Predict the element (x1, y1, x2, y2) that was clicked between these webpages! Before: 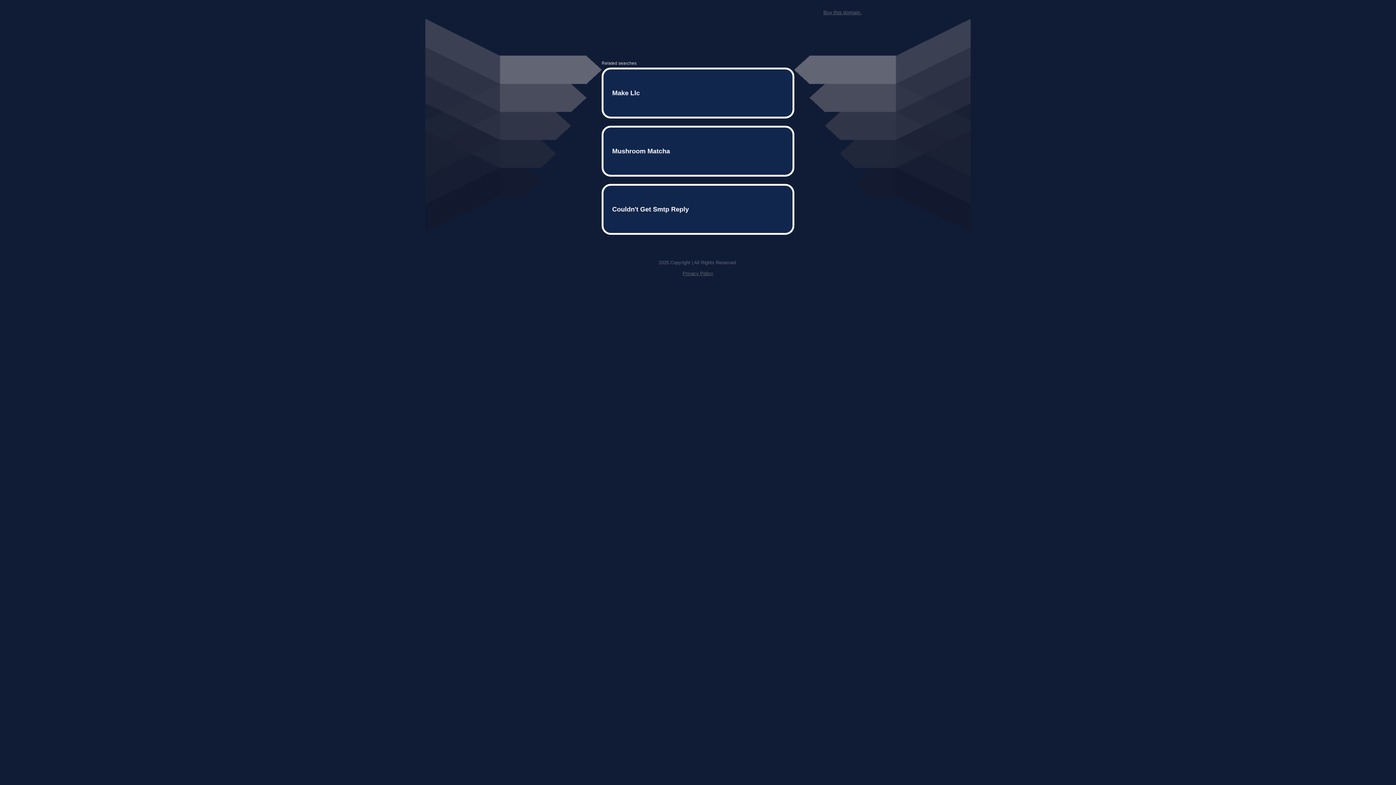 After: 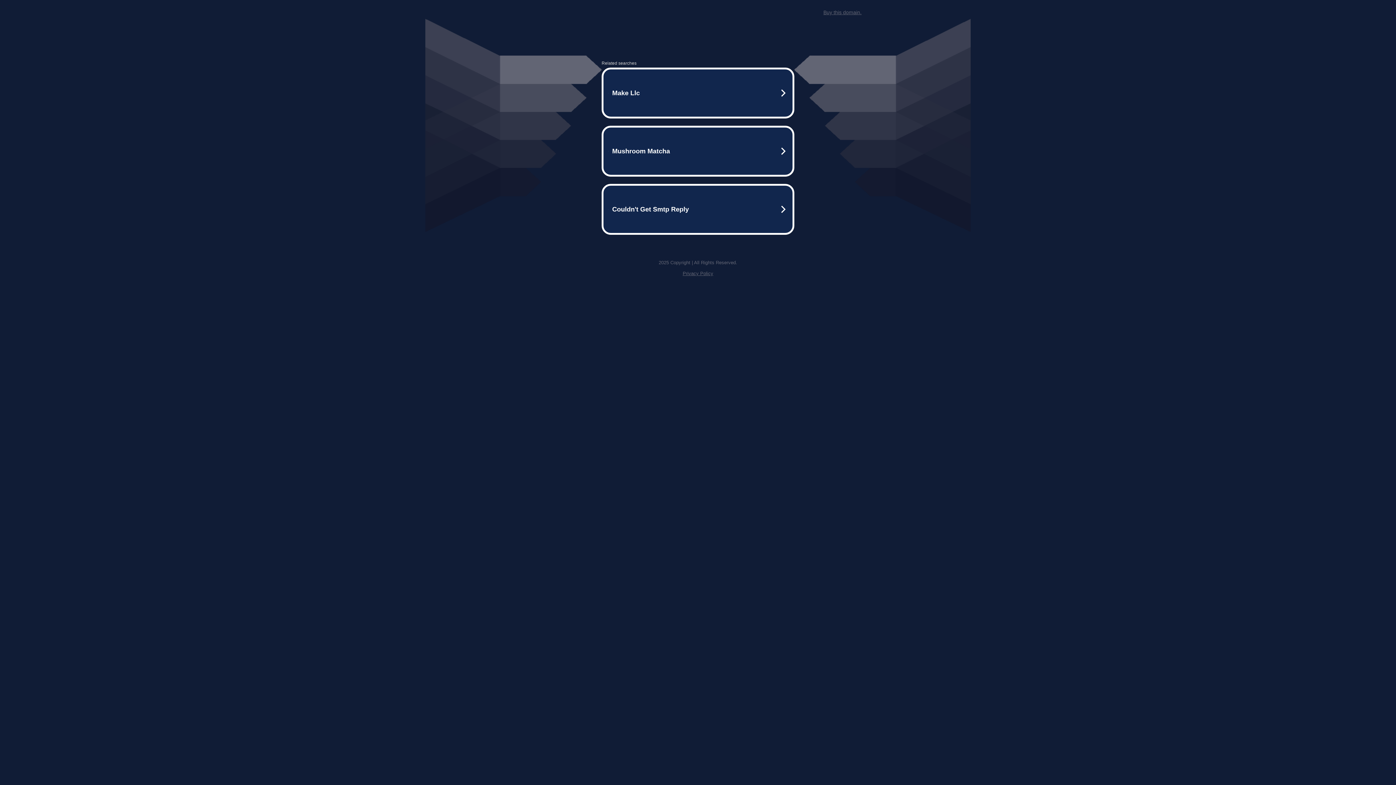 Action: label: Privacy Policy bbox: (682, 259, 713, 264)